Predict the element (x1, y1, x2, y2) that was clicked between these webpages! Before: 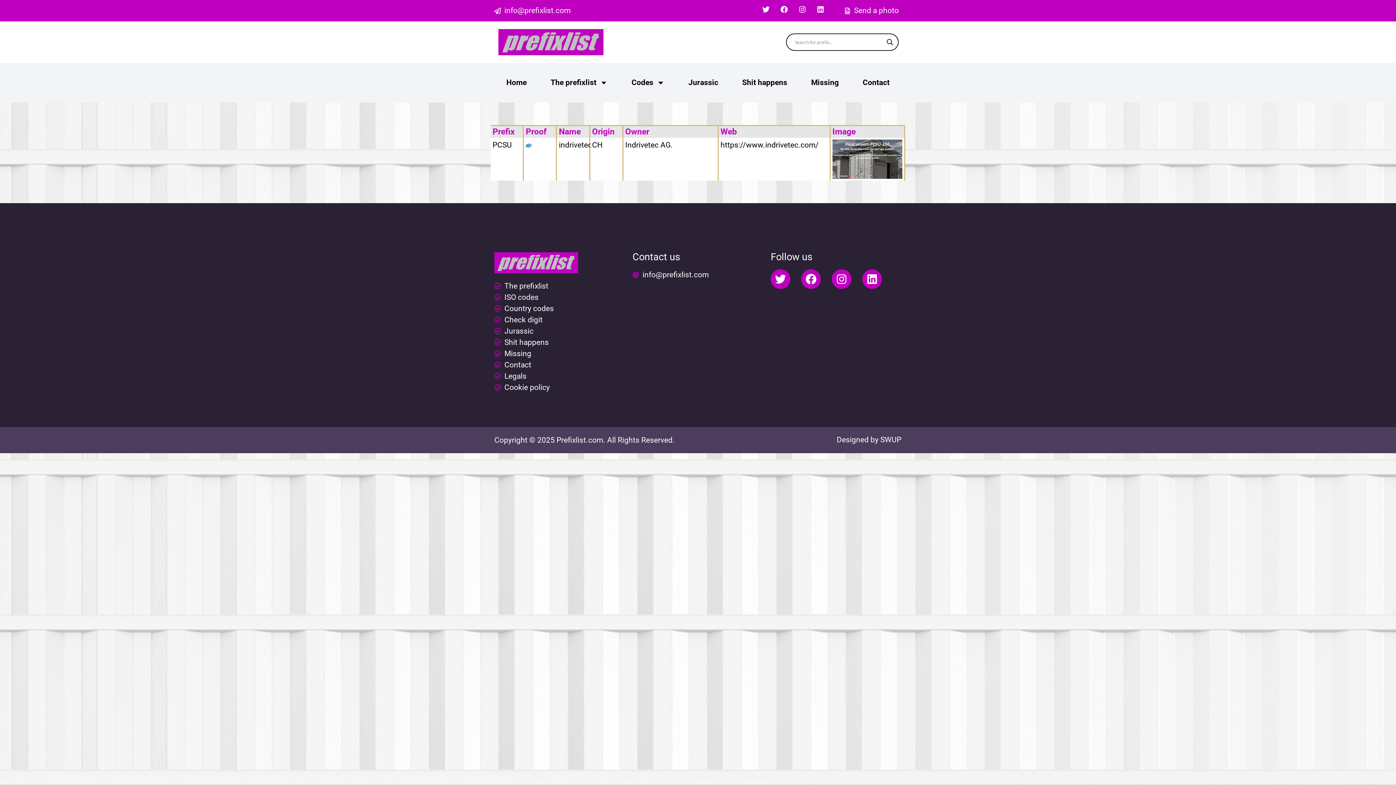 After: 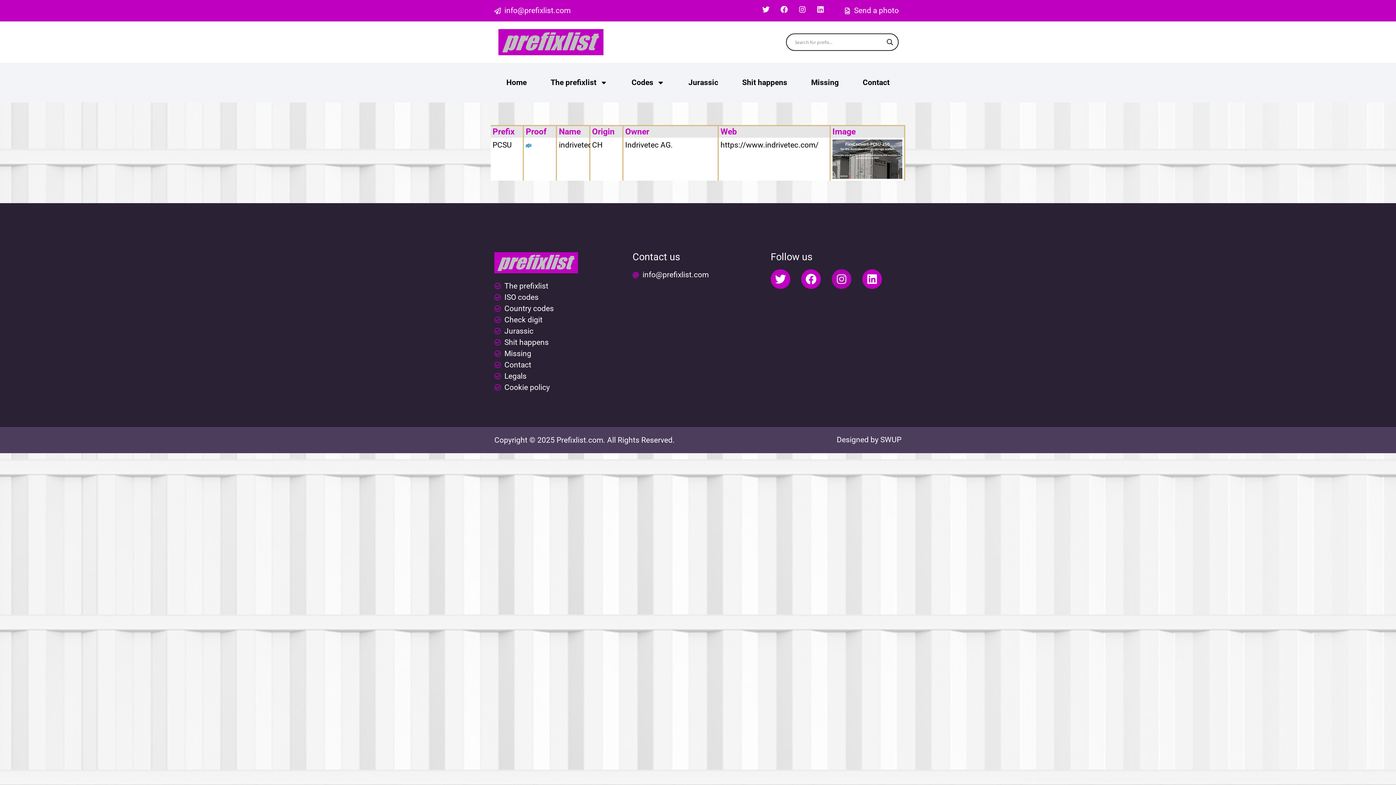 Action: label: Instagram bbox: (831, 269, 851, 289)